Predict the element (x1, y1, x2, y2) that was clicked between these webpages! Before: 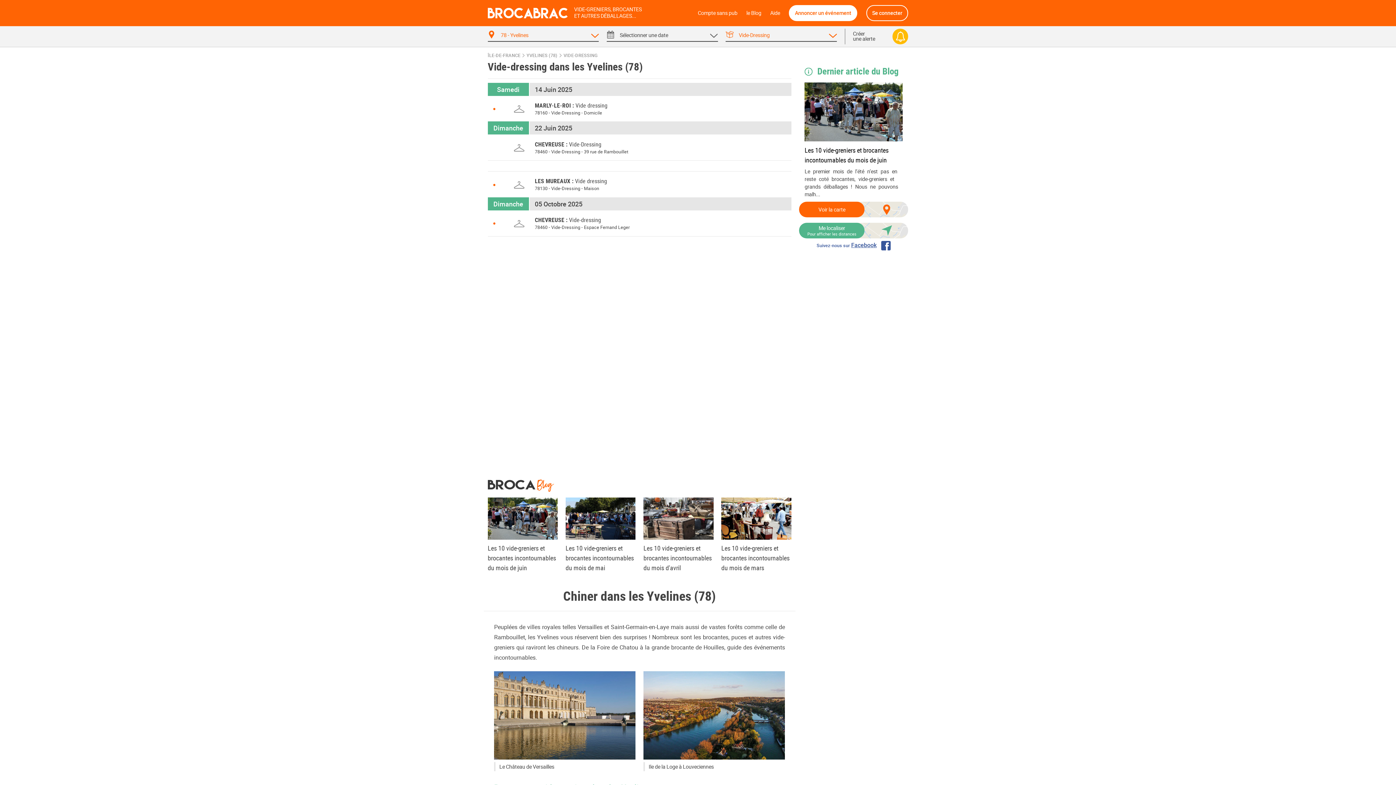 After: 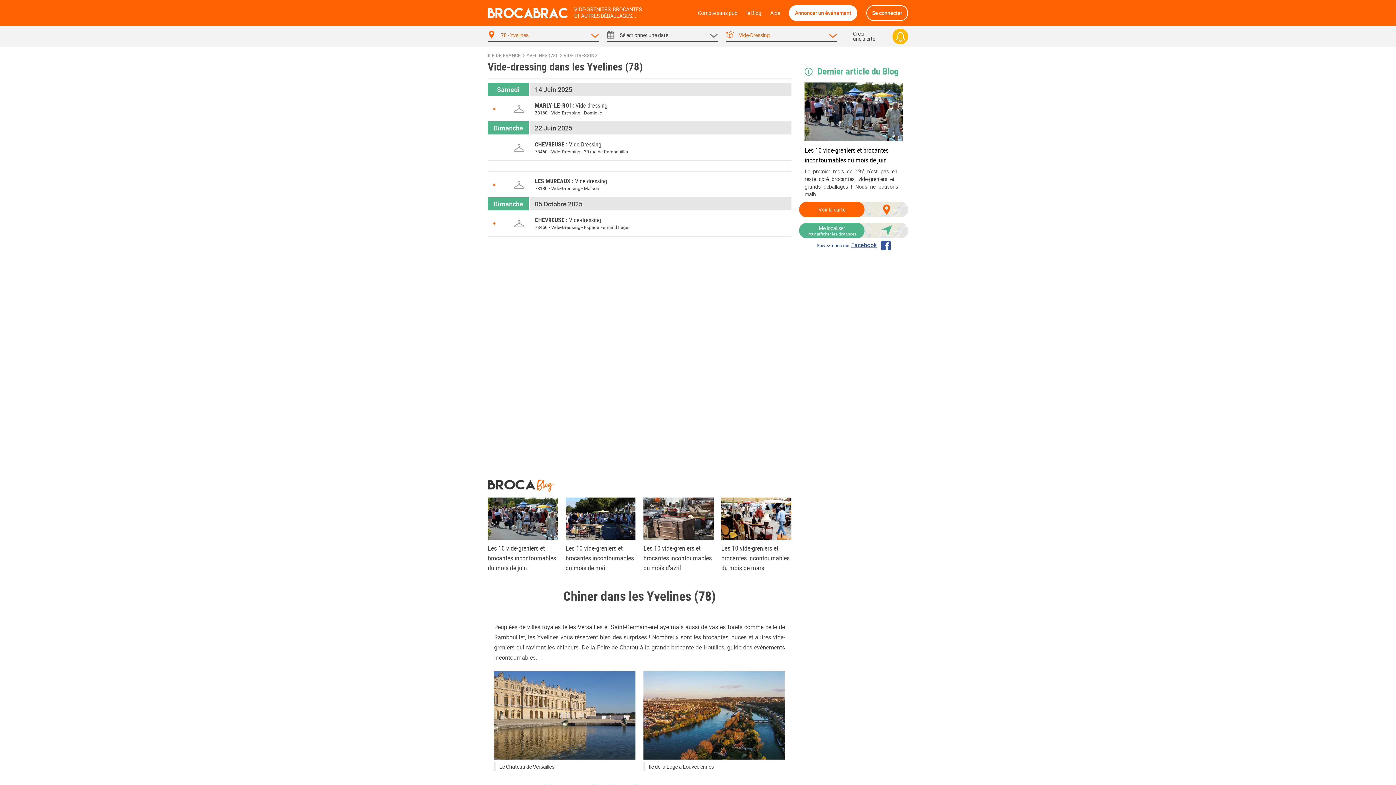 Action: bbox: (563, 52, 597, 58) label: VIDE-DRESSING